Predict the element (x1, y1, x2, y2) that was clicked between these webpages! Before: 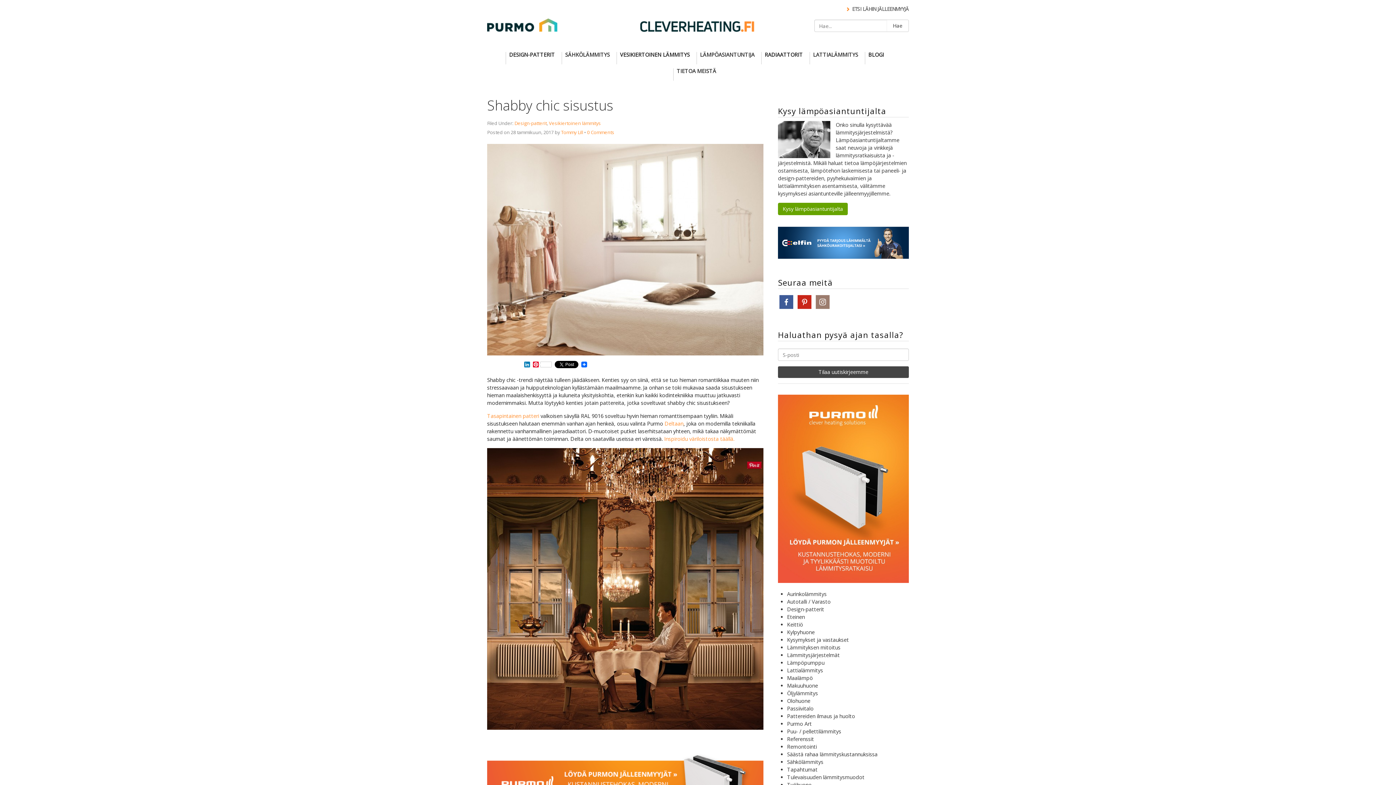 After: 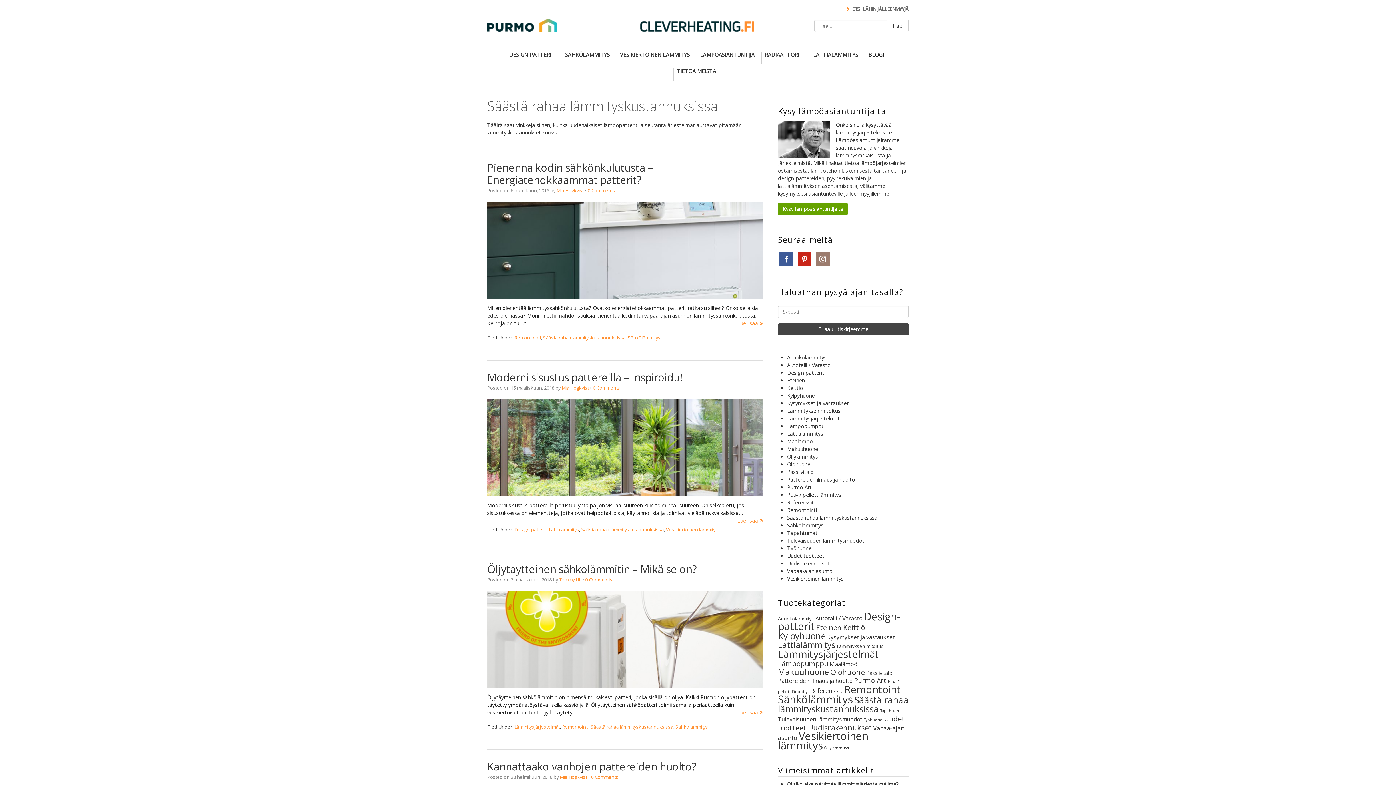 Action: bbox: (787, 751, 877, 758) label: Säästä rahaa lämmityskustannuksissa